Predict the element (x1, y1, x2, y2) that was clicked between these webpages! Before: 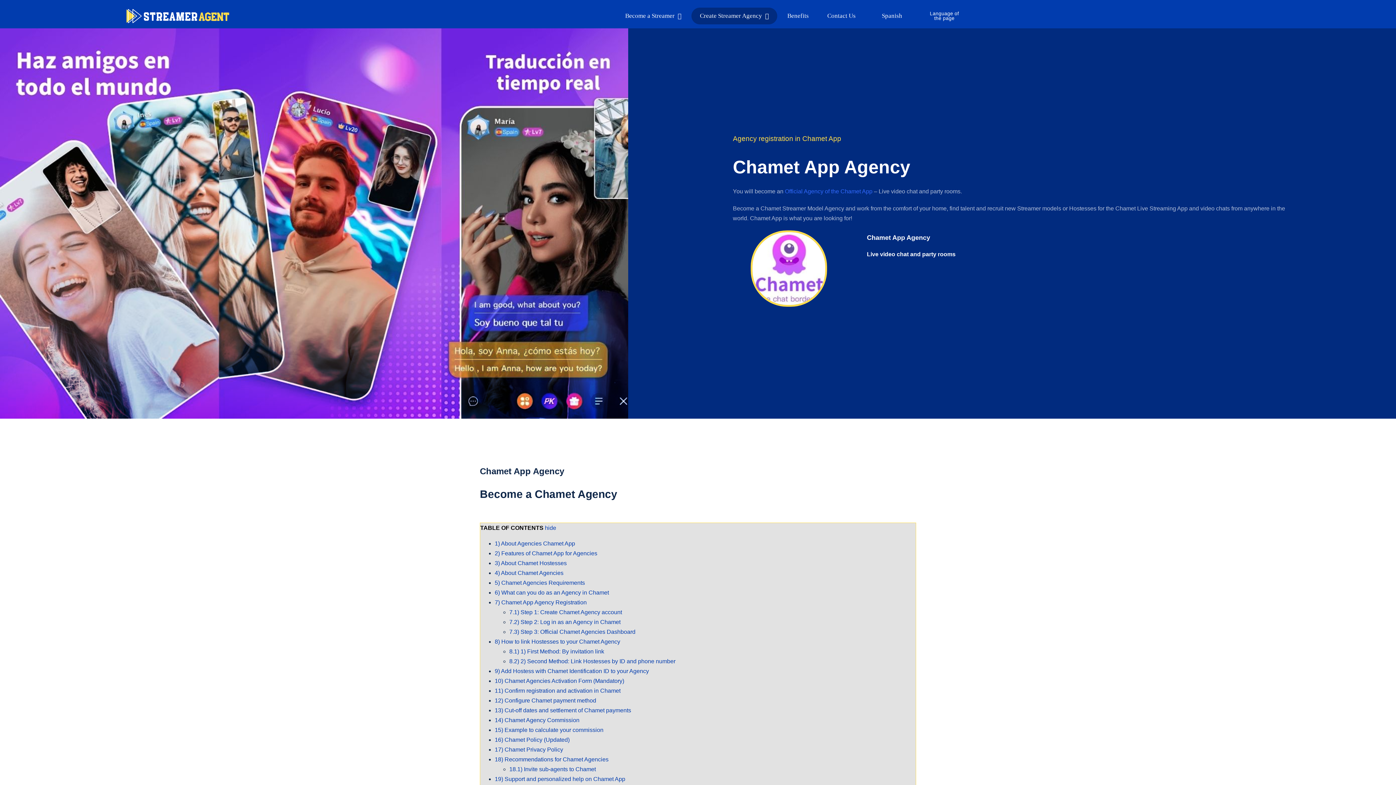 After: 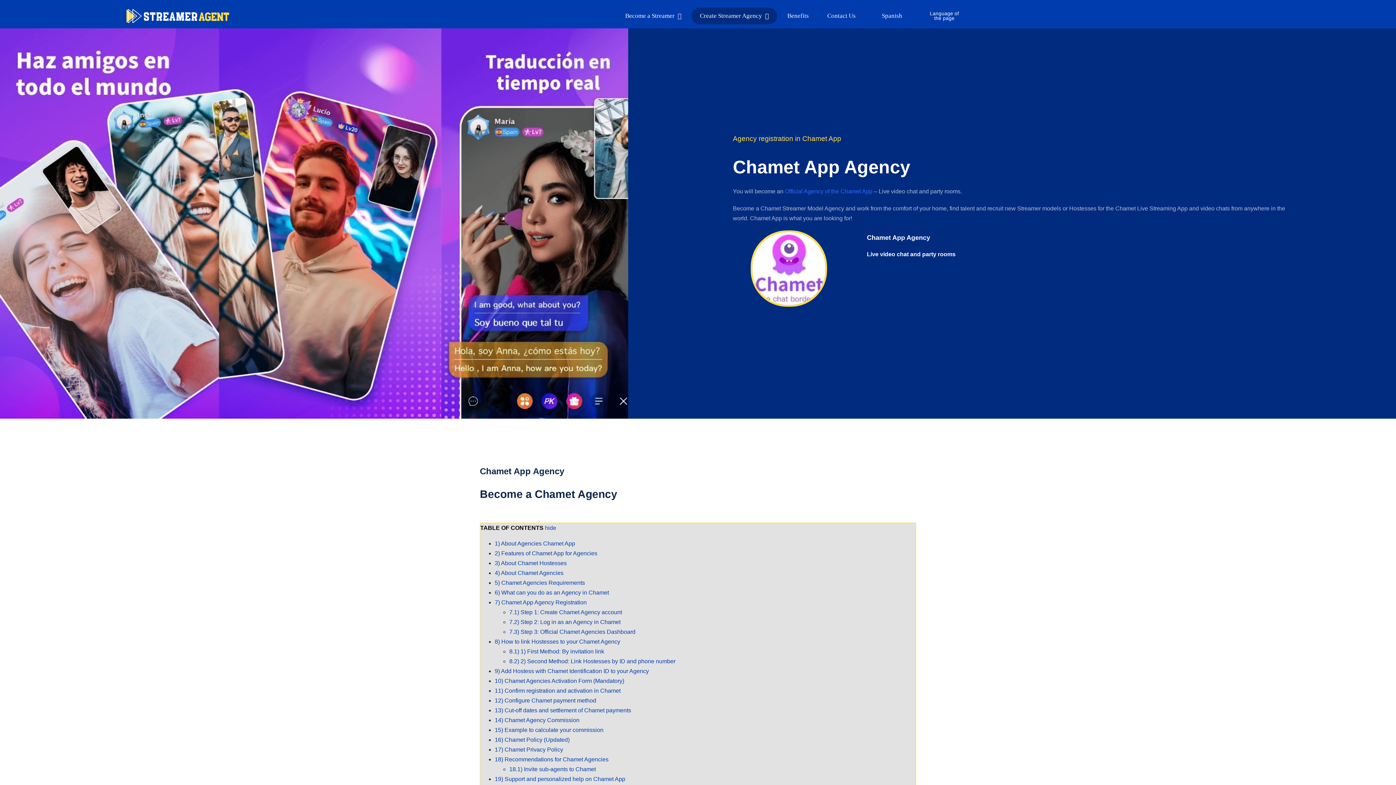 Action: bbox: (0, 214, 32, 225) label: 17